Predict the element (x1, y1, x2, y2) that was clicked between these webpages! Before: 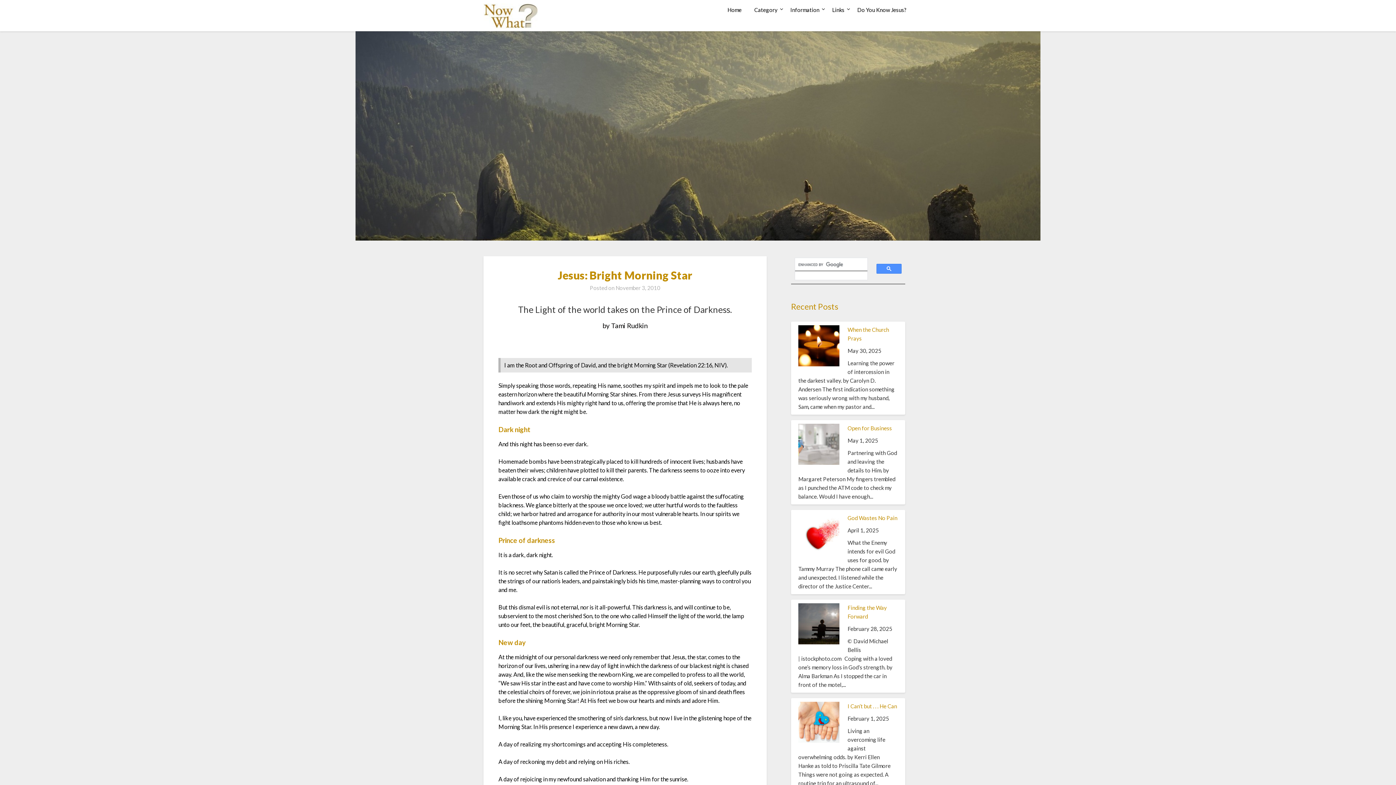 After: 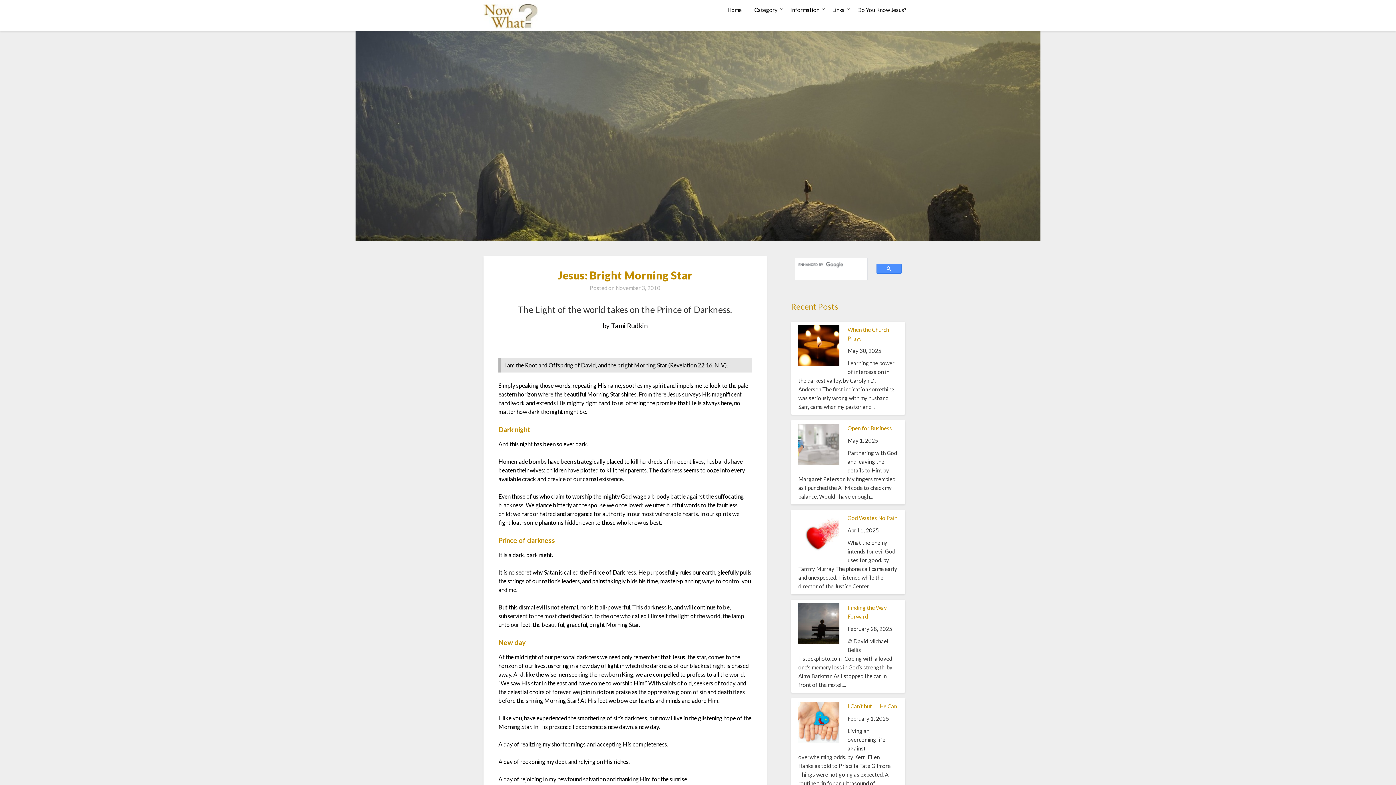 Action: bbox: (615, 284, 660, 291) label: November 3, 2010